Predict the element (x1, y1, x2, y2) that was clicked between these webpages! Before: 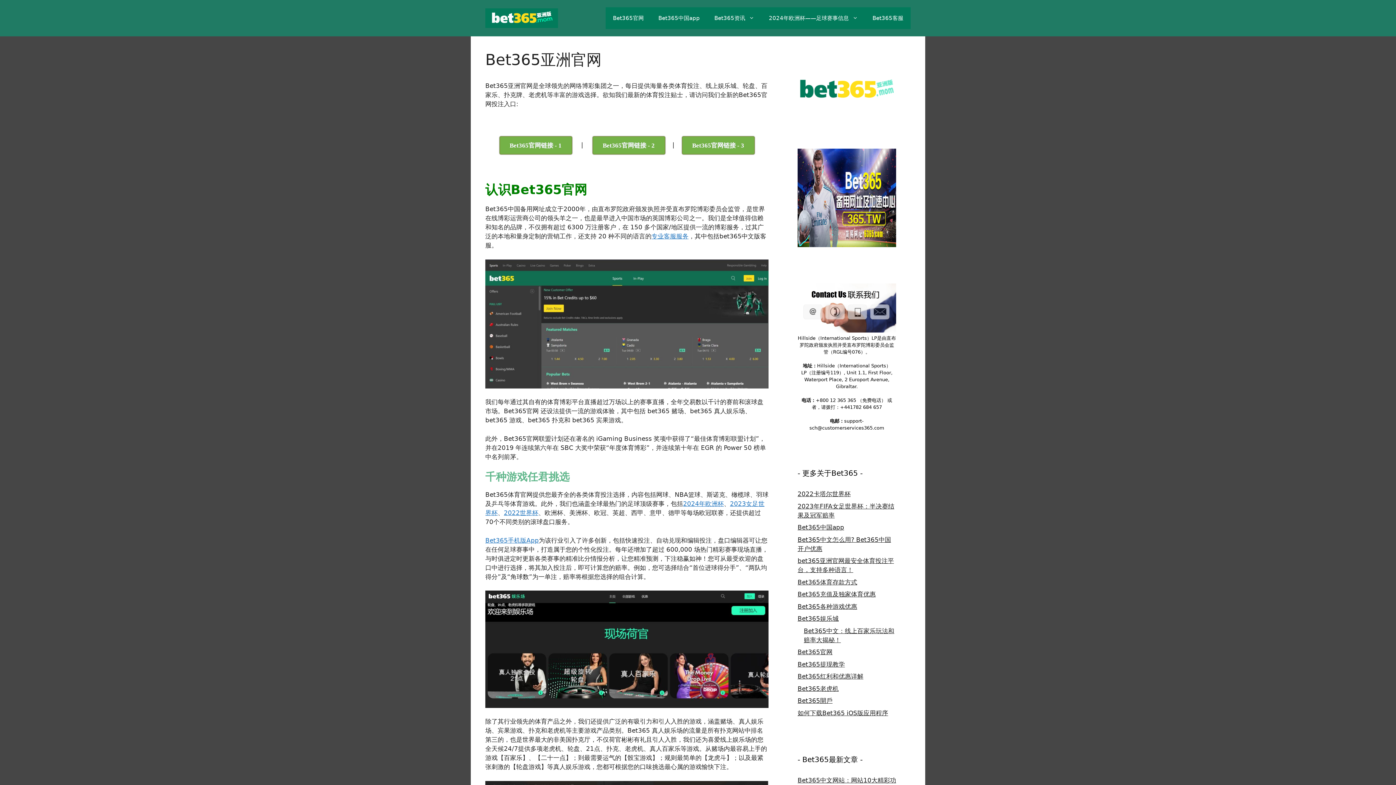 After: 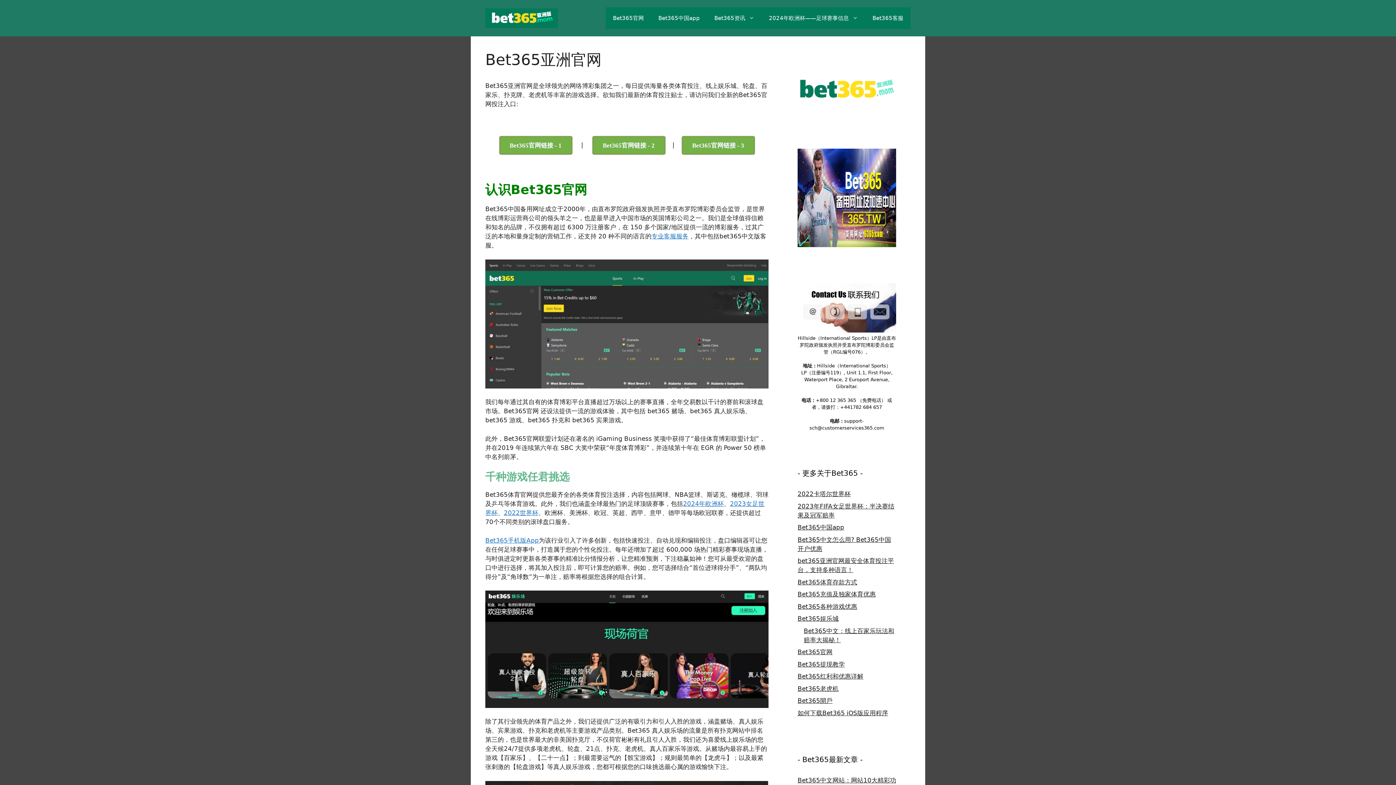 Action: label: Bet365官网 bbox: (605, 7, 651, 29)